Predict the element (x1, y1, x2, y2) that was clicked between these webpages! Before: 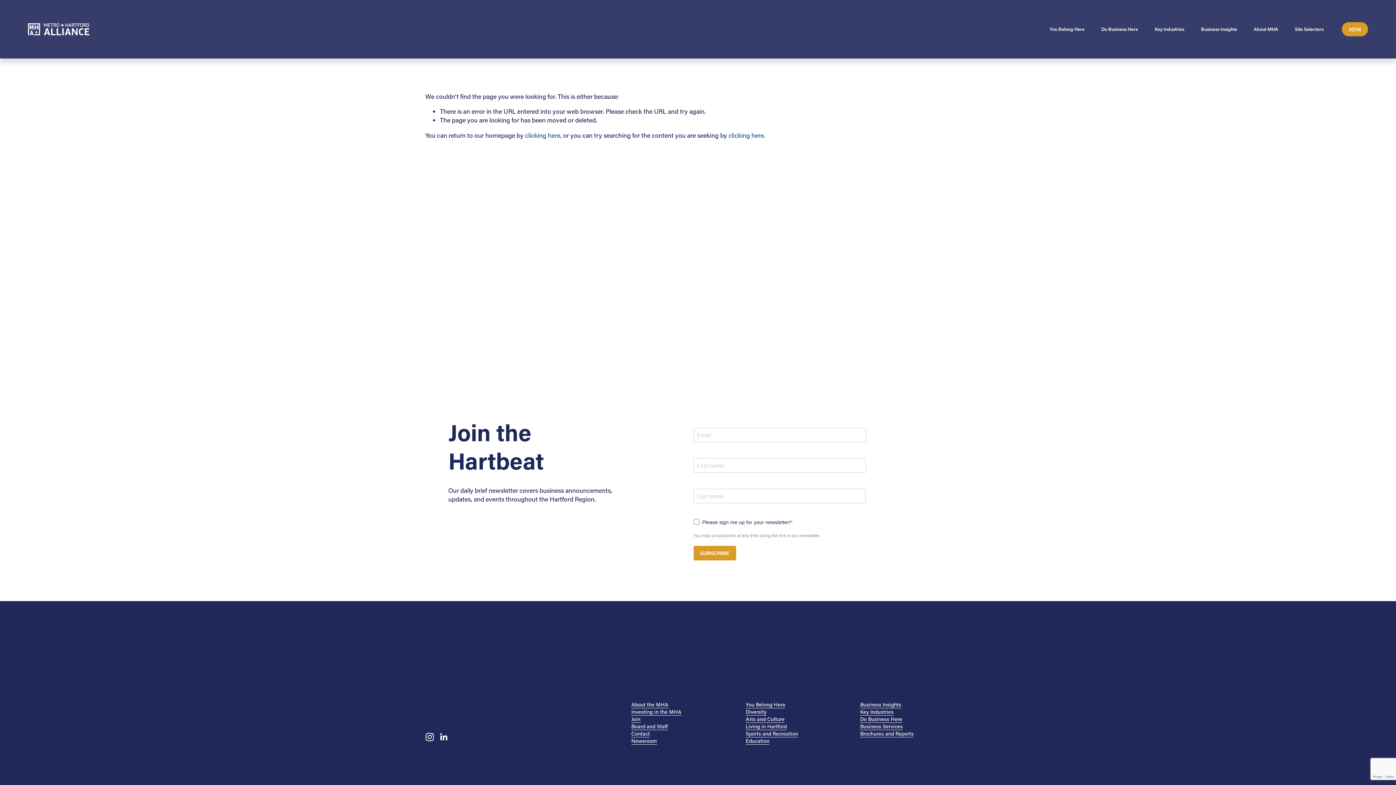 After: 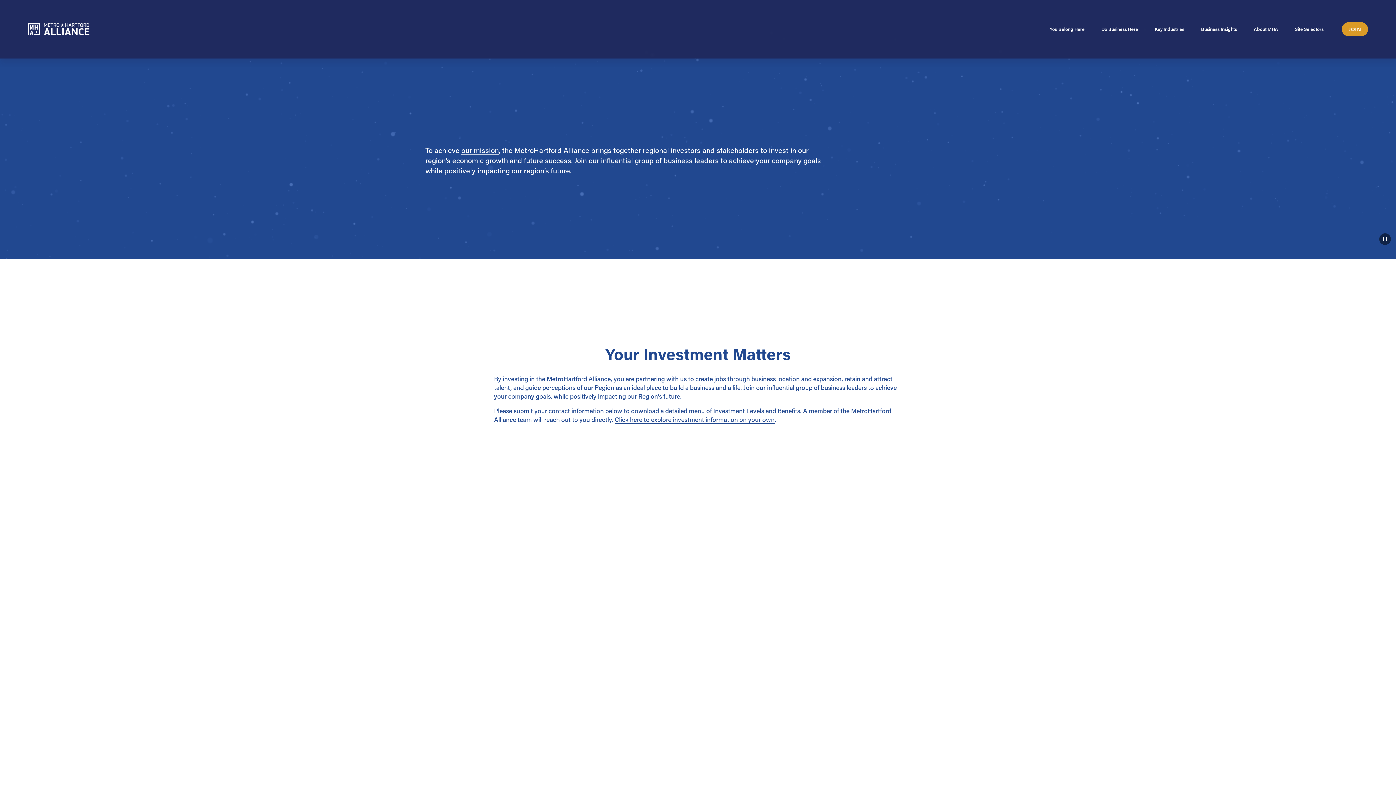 Action: bbox: (631, 716, 640, 723) label: Join